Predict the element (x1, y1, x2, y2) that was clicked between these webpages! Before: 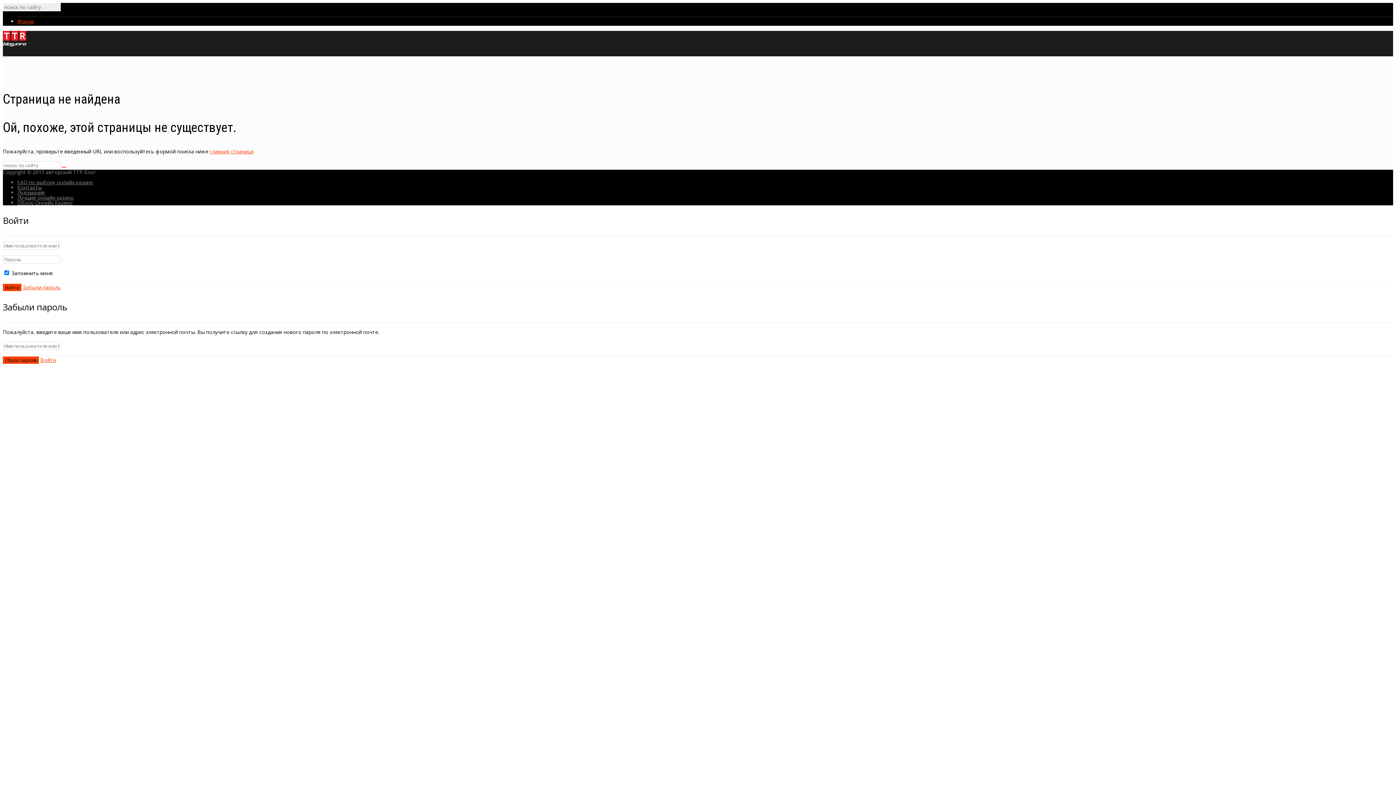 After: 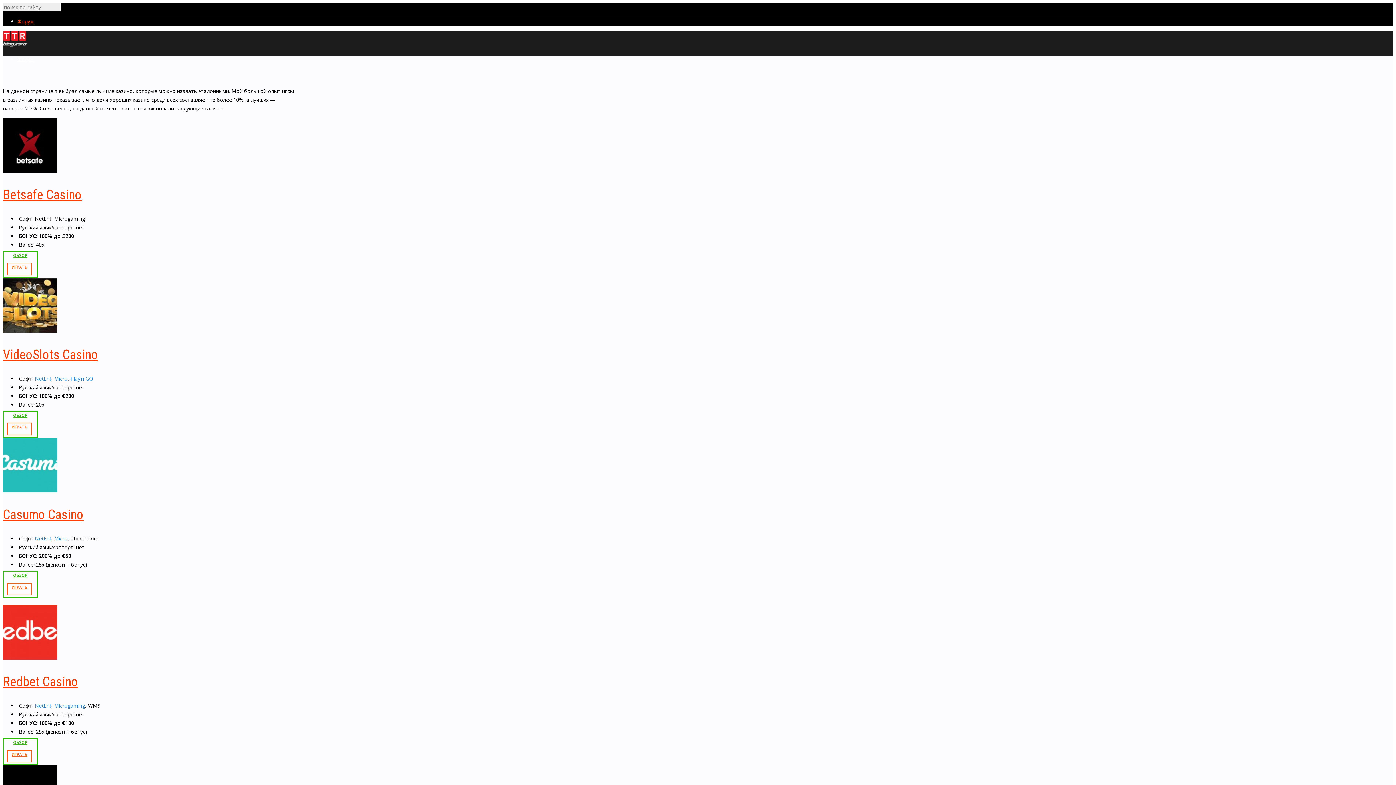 Action: bbox: (17, 194, 73, 201) label: Лучшие онлайн казино